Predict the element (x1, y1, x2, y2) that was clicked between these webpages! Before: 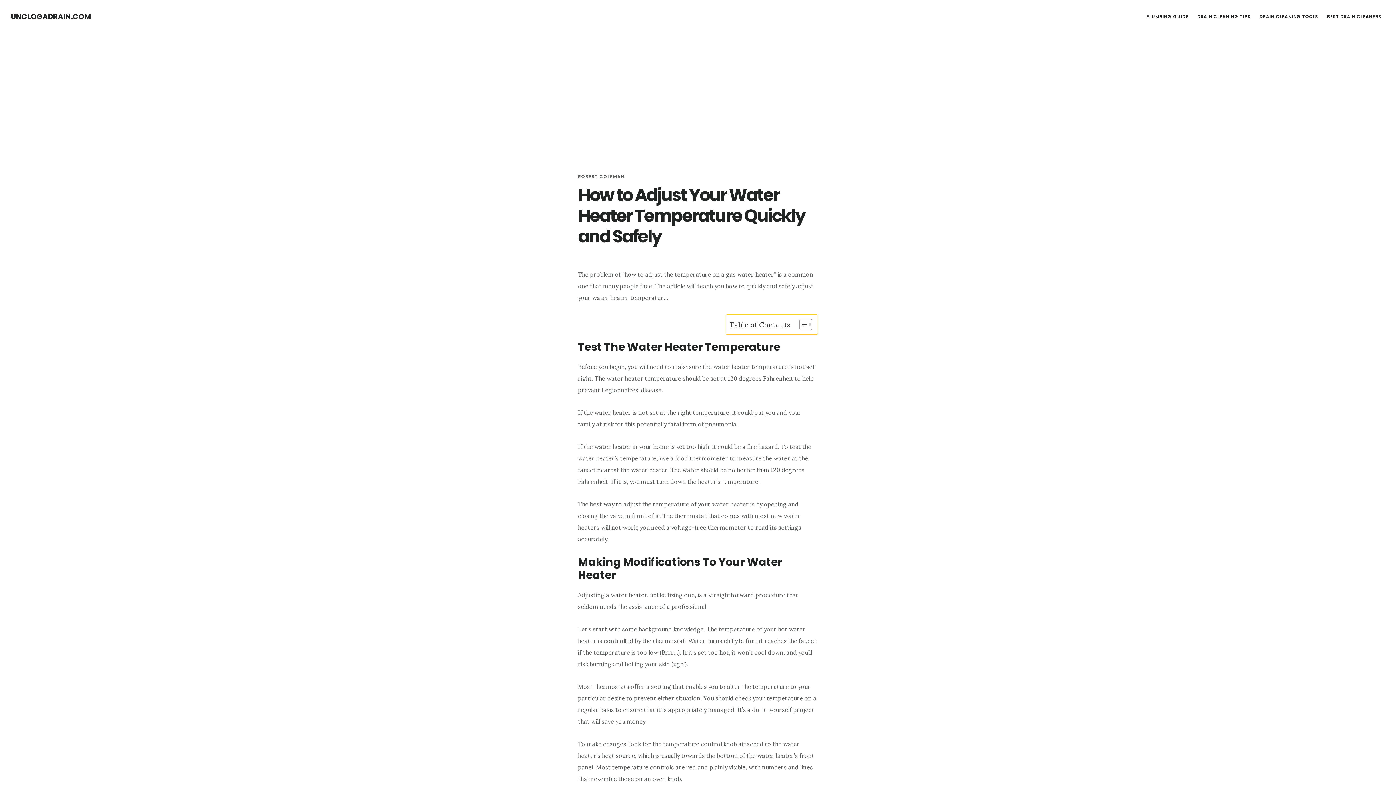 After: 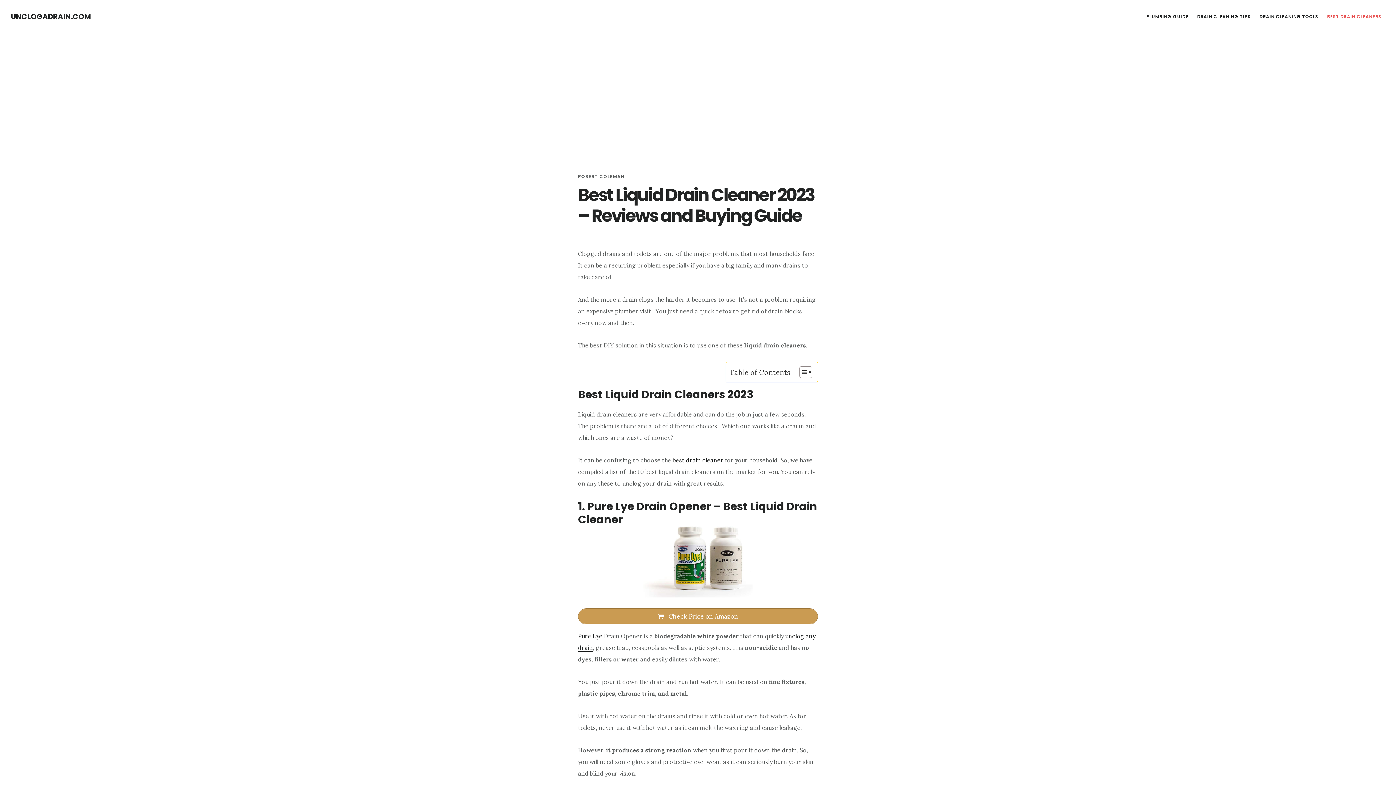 Action: bbox: (1323, 10, 1385, 22) label: BEST DRAIN CLEANERS